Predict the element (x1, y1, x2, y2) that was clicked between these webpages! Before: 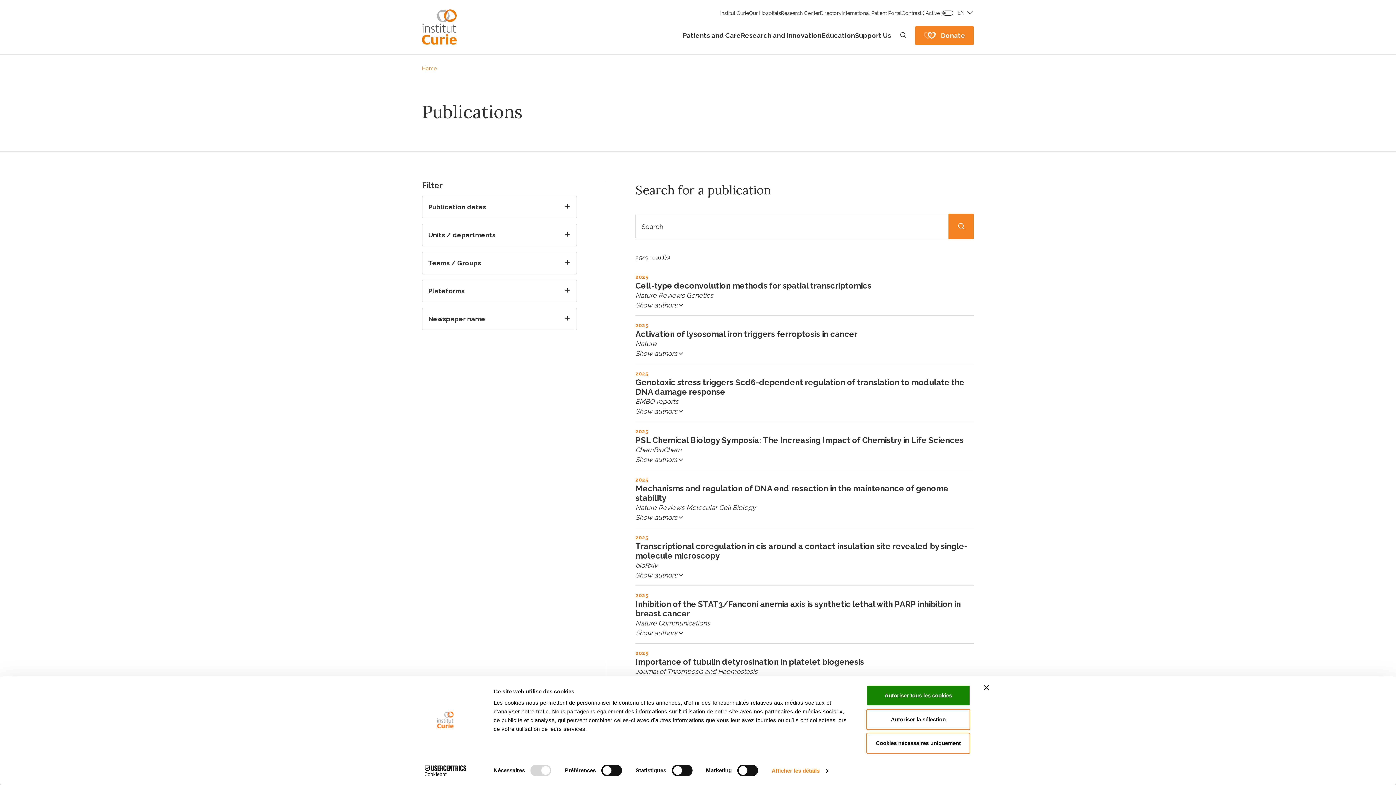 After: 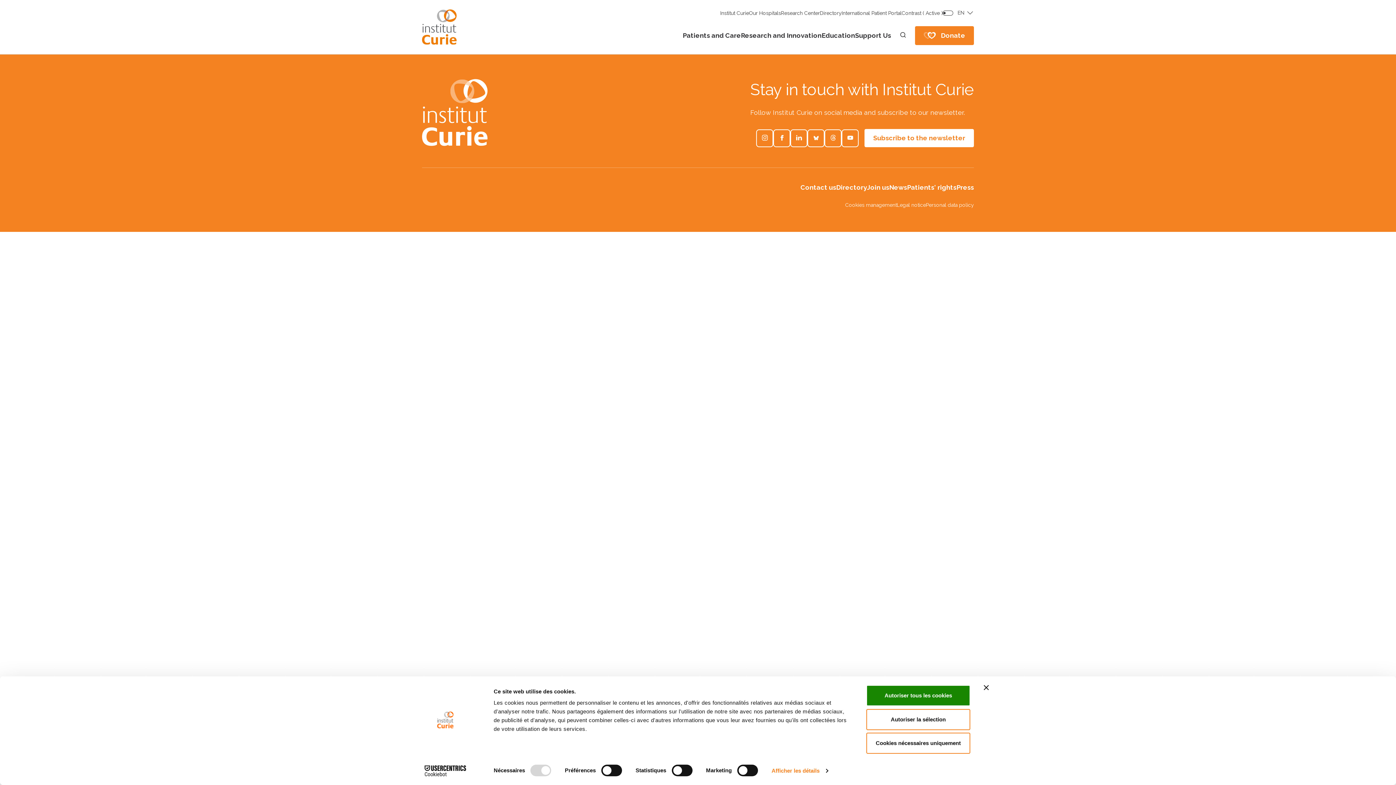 Action: label: Importance of tubulin detyrosination in platelet biogenesis bbox: (635, 657, 864, 666)